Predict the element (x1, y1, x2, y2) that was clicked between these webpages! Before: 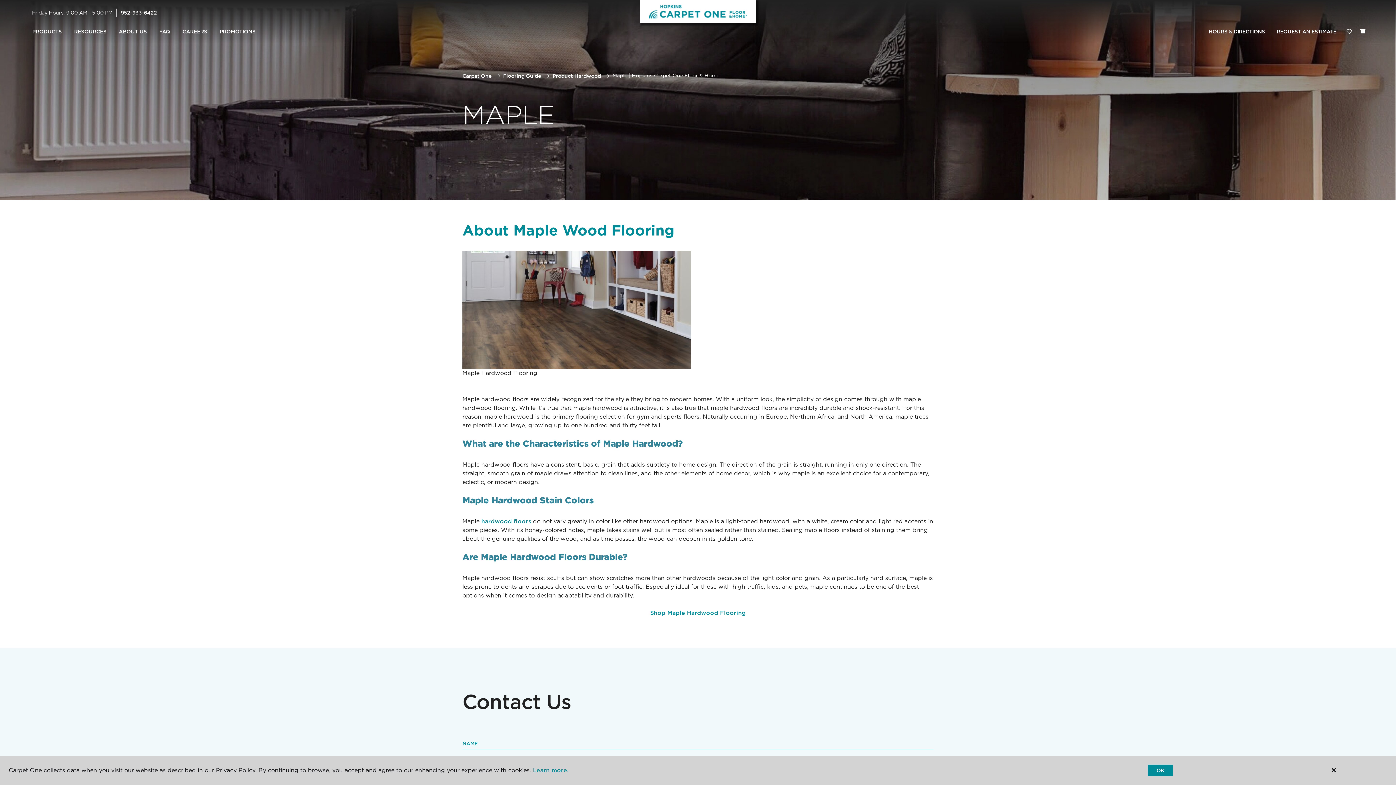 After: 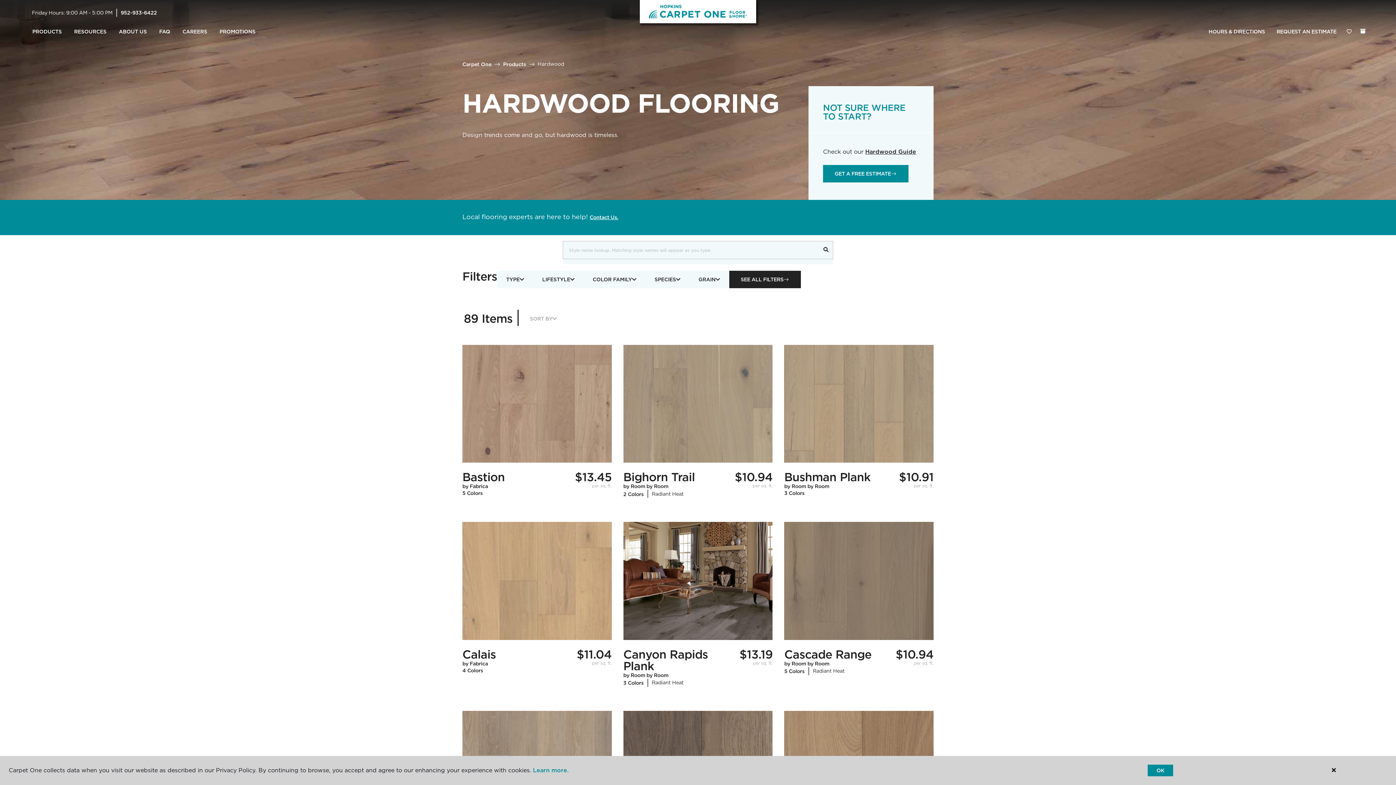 Action: bbox: (650, 609, 746, 616) label: Shop Maple Hardwood Flooring